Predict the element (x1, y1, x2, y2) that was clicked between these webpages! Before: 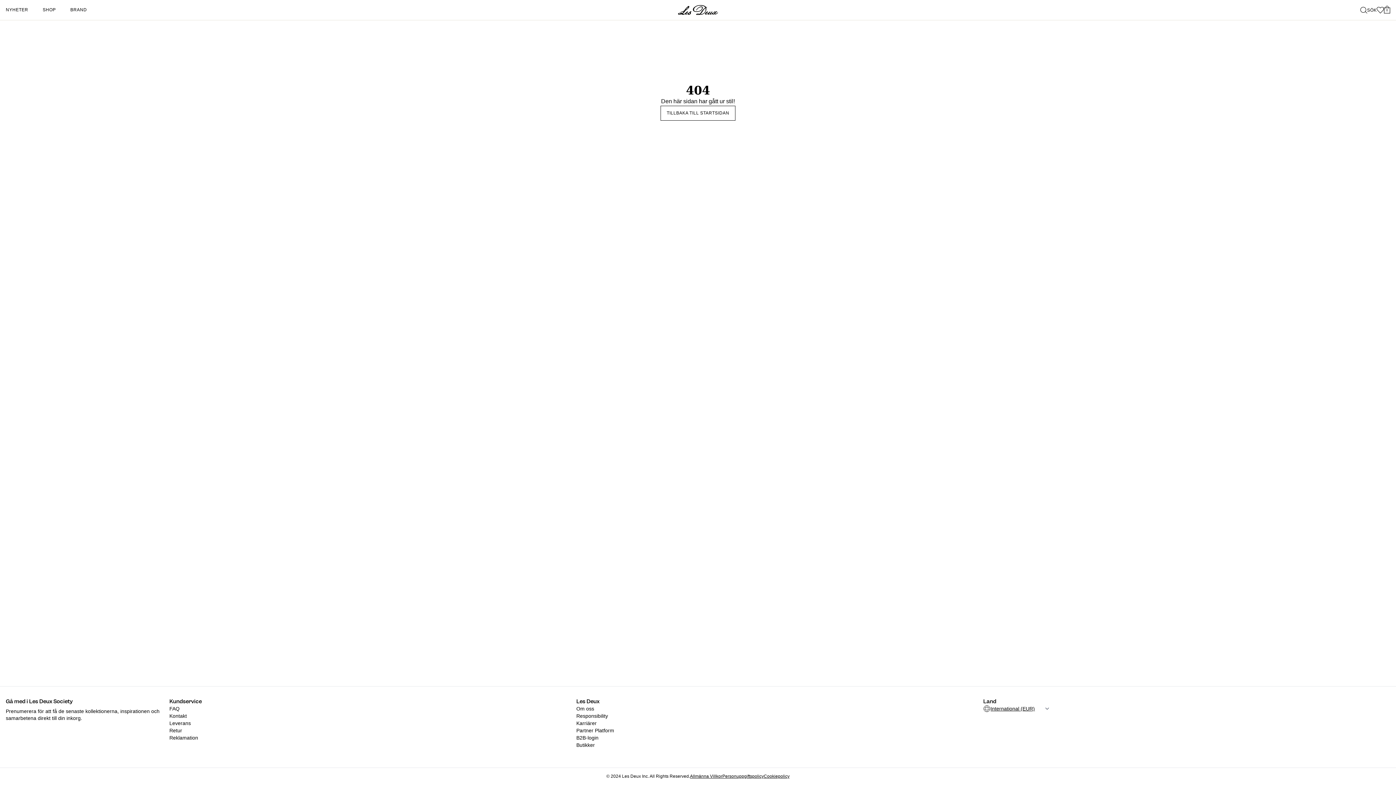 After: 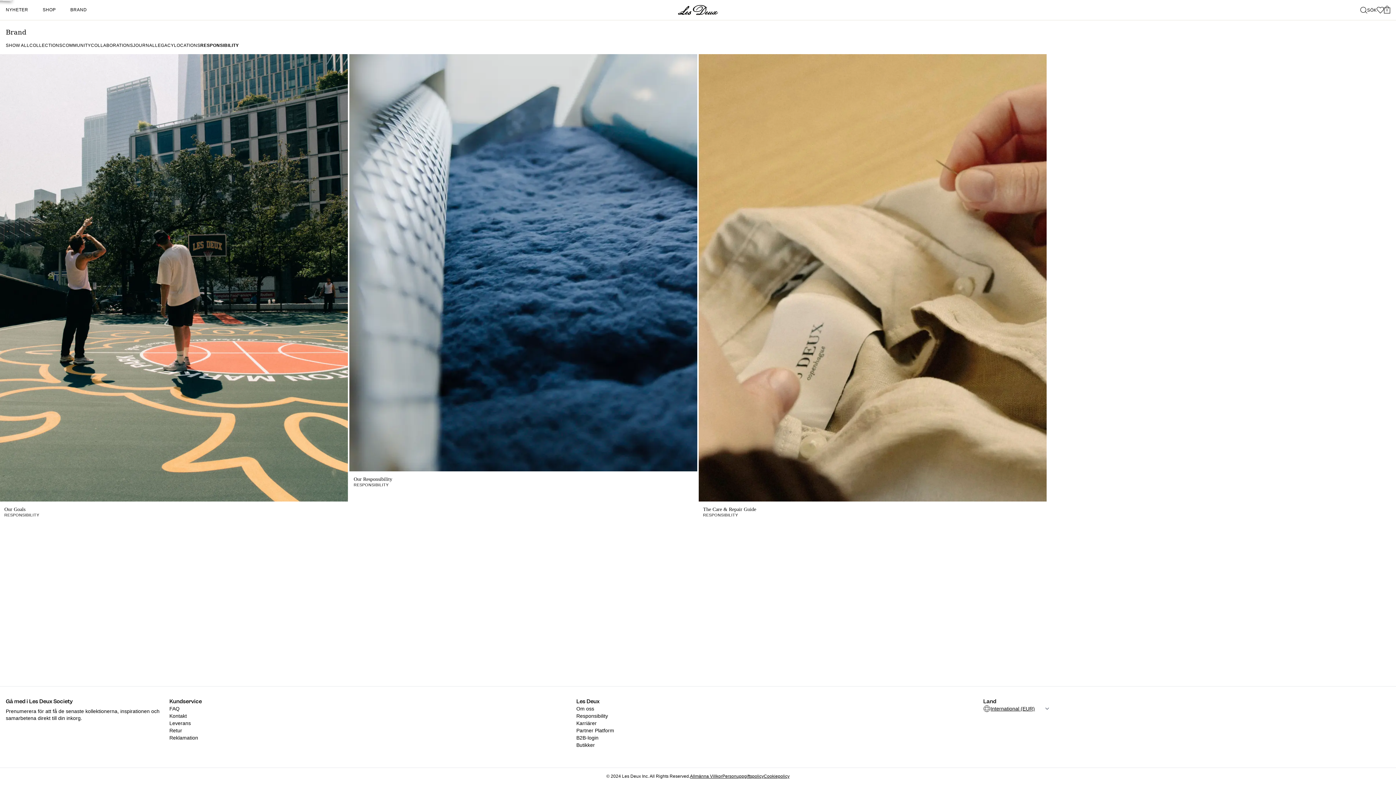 Action: bbox: (576, 712, 608, 720) label: Responsibility